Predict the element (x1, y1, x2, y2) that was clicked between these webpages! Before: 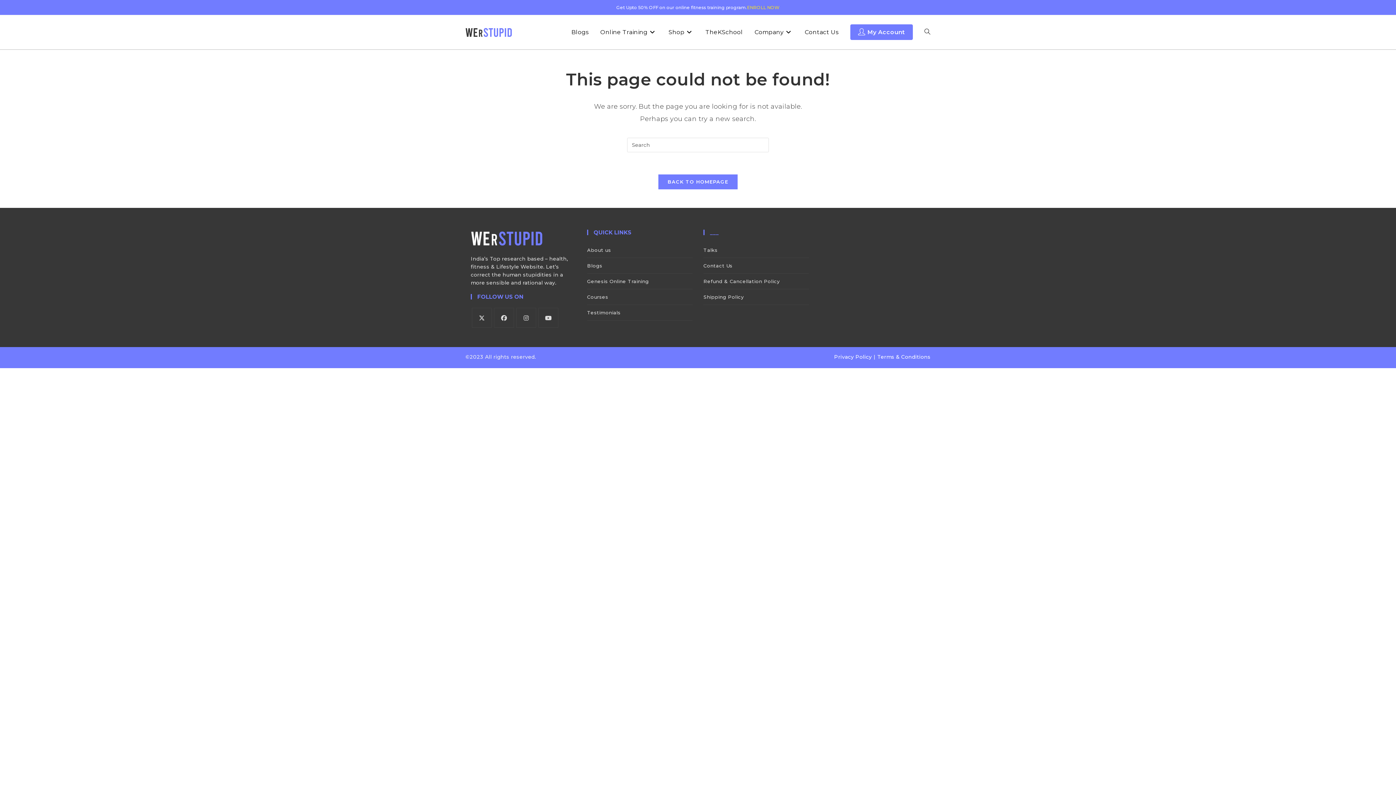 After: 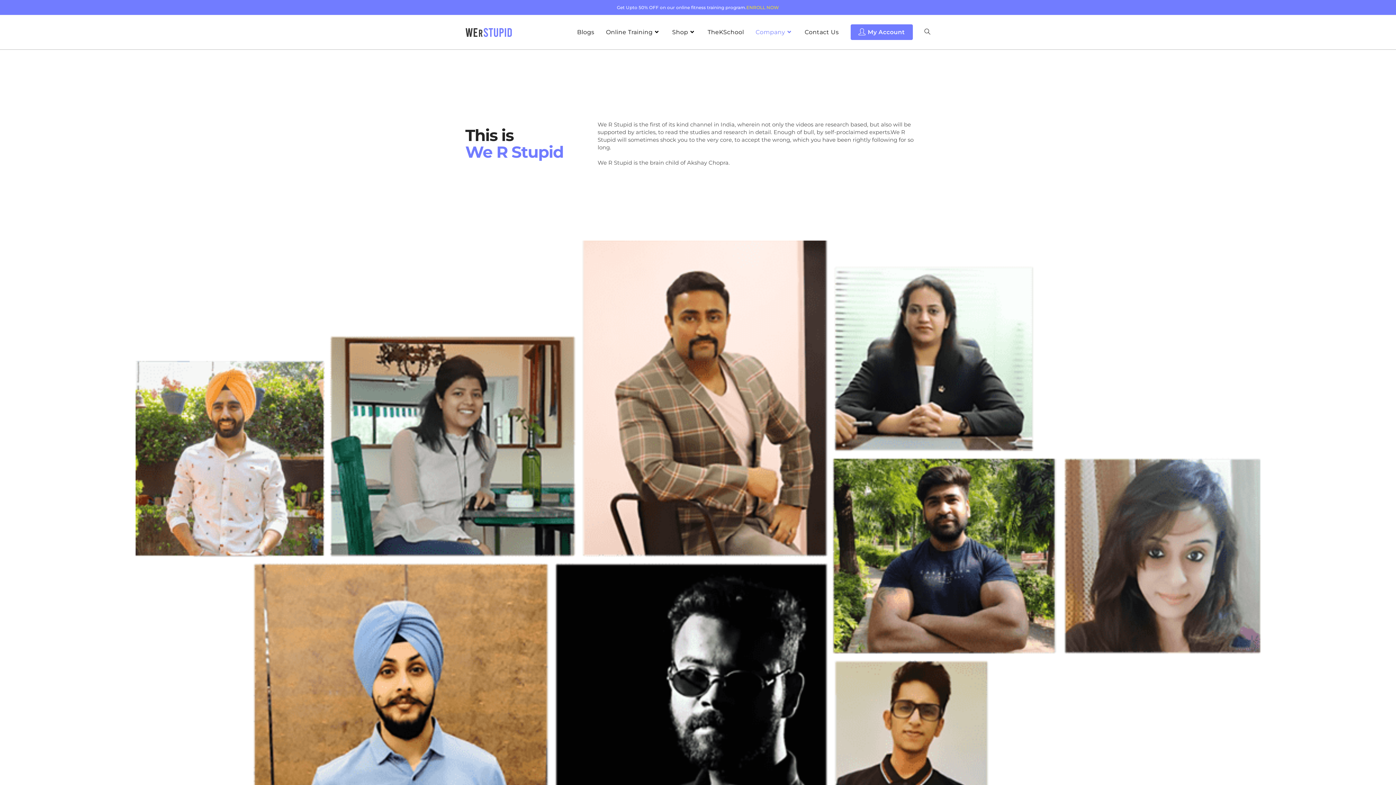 Action: label: About us bbox: (587, 242, 692, 257)